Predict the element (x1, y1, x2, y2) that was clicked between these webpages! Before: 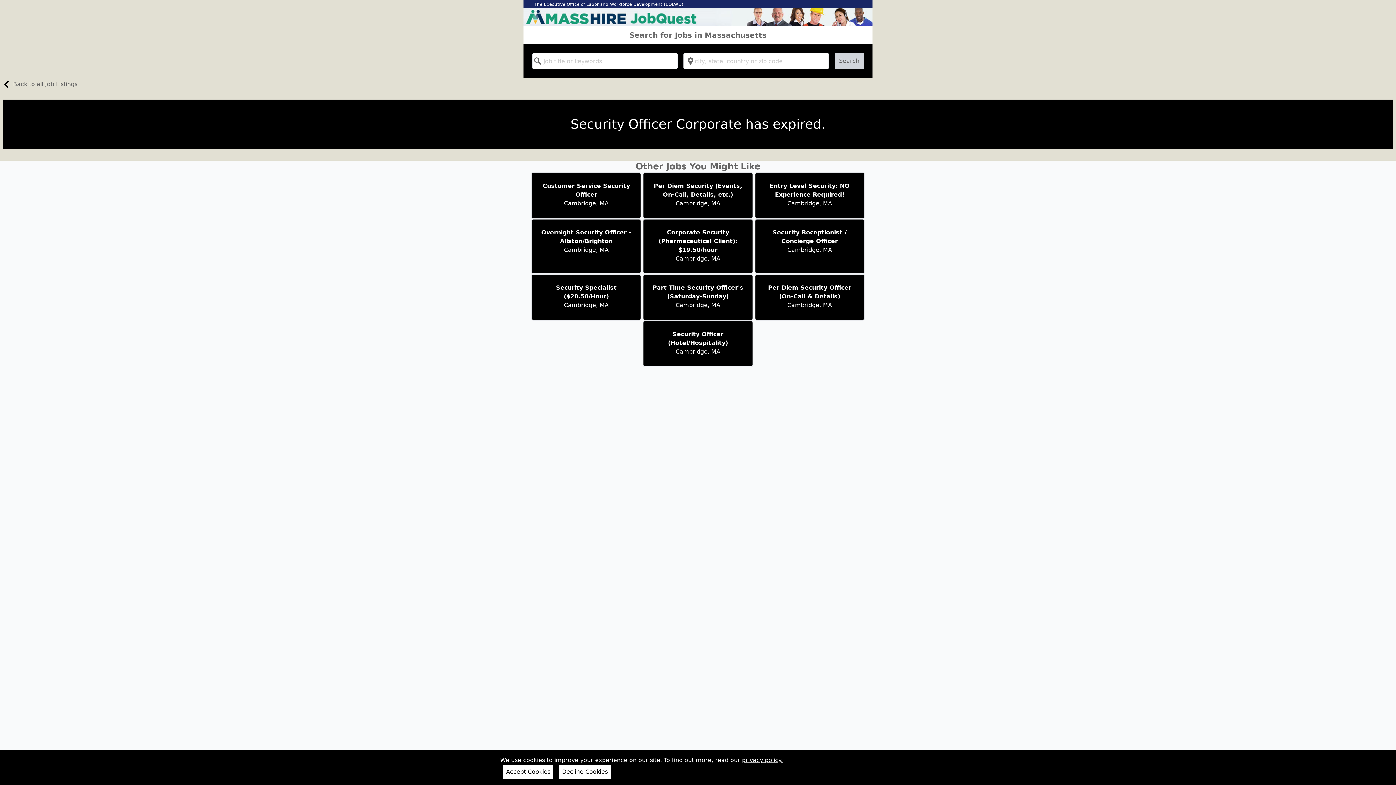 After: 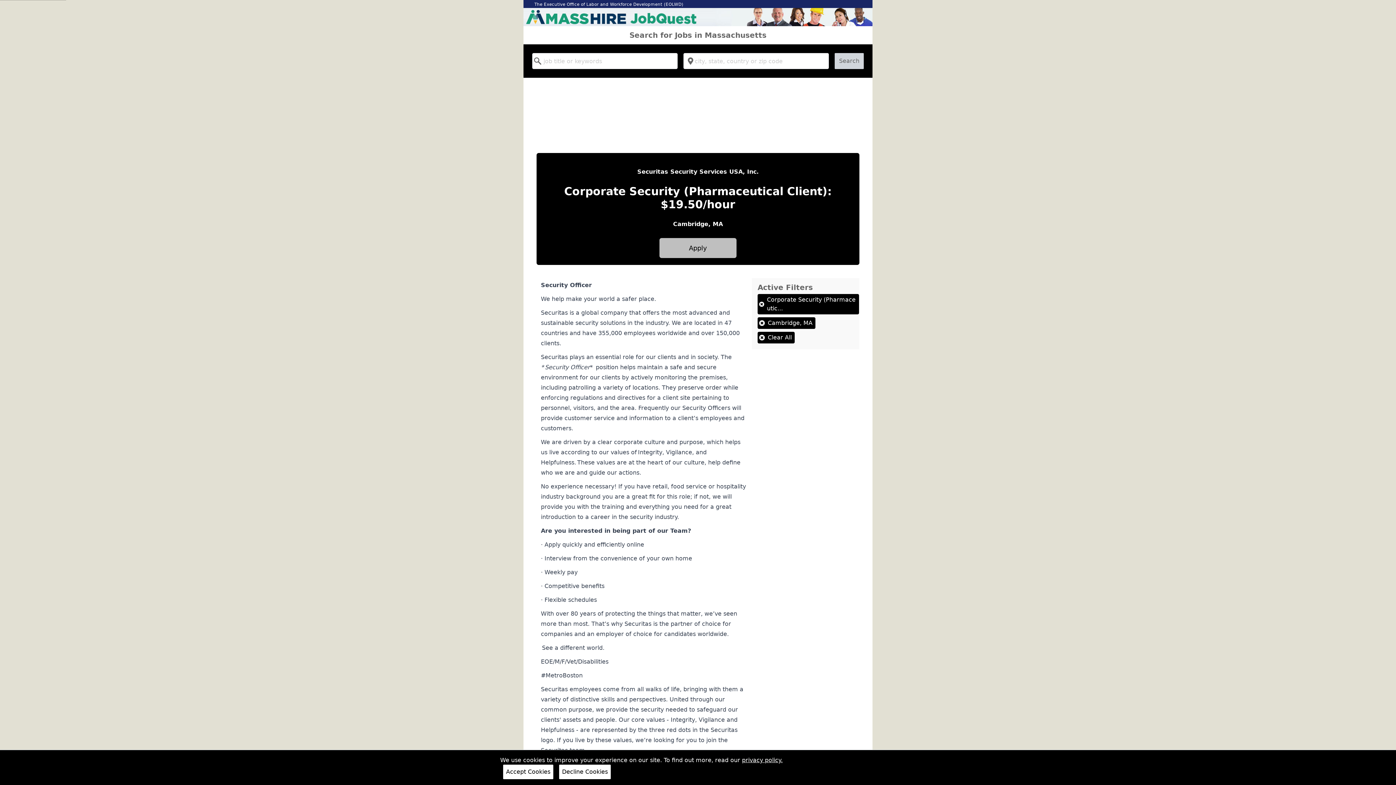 Action: bbox: (643, 218, 753, 274) label: Corporate Security (Pharmaceutical Client): $19.50/hour

Cambridge, MA